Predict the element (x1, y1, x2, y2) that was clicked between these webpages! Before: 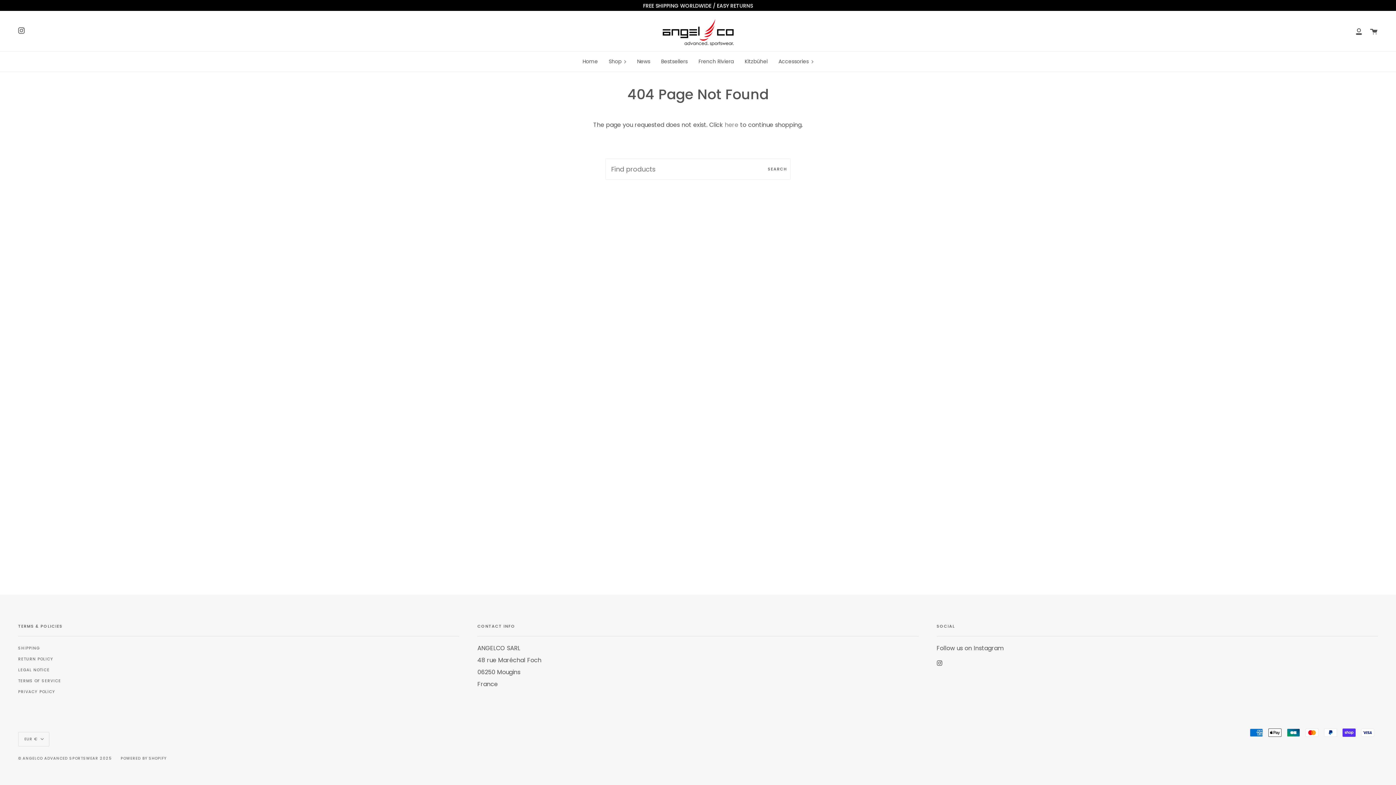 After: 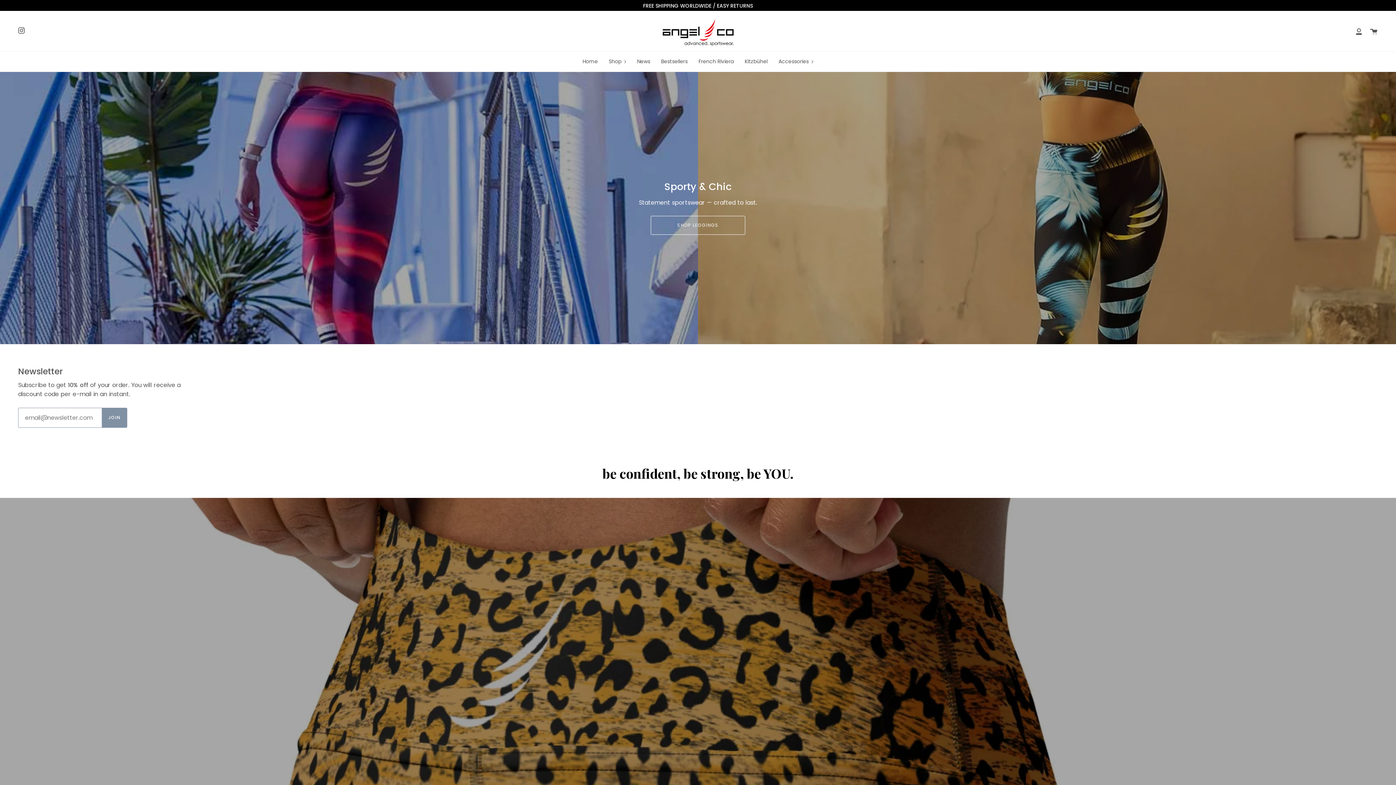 Action: bbox: (18, 755, 111, 761) label: © ANGELCO ADVANCED SPORTSWEAR 2025